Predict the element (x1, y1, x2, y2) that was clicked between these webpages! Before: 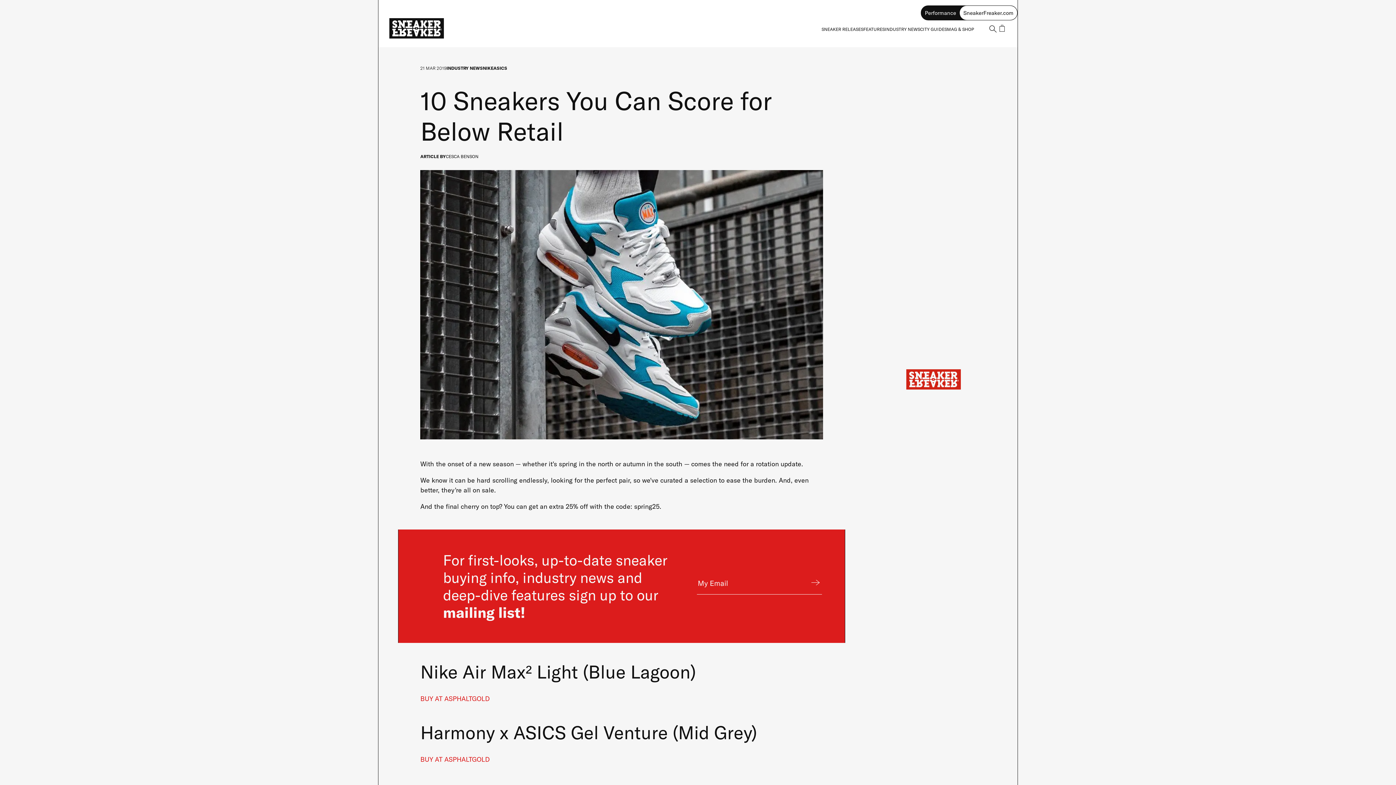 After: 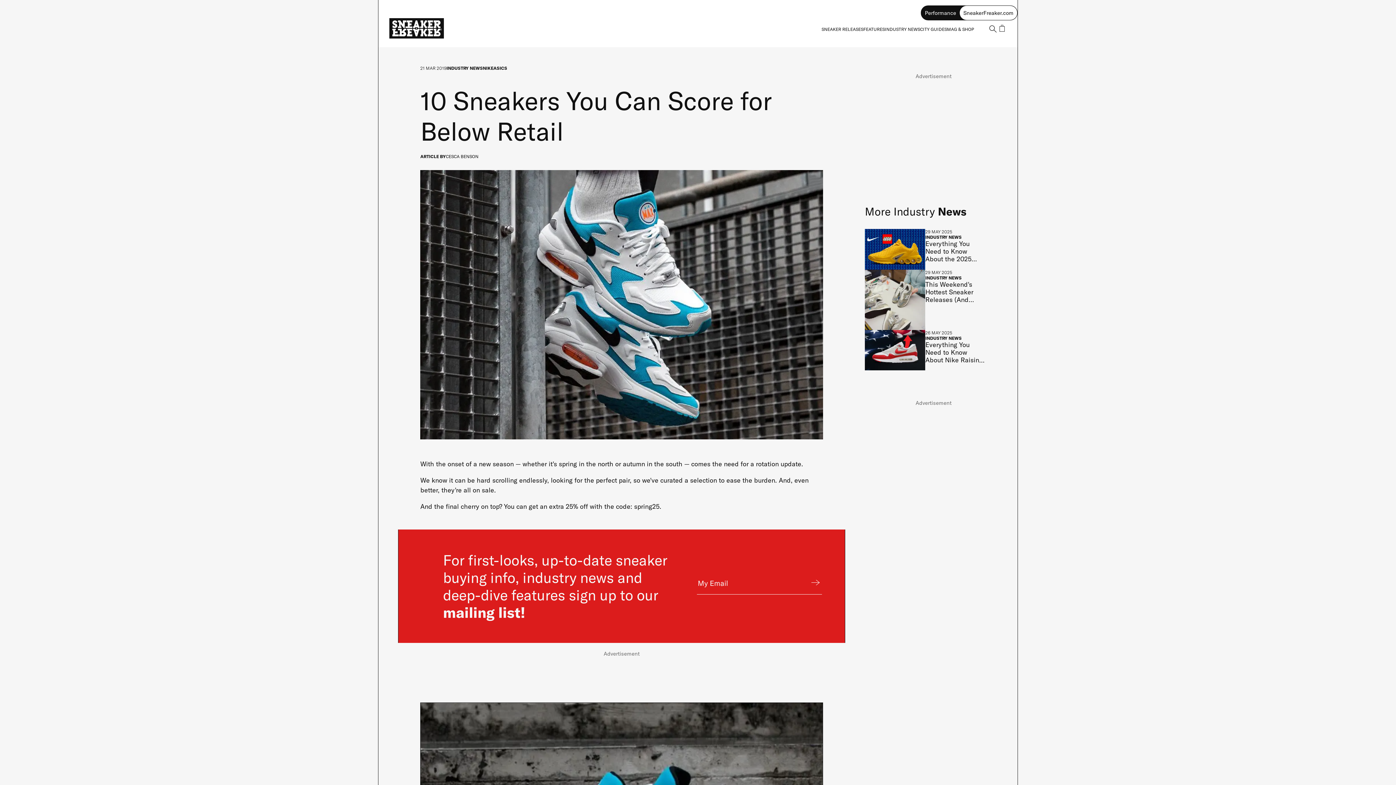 Action: label: BUY AT ASPHALTGOLD bbox: (420, 694, 489, 703)